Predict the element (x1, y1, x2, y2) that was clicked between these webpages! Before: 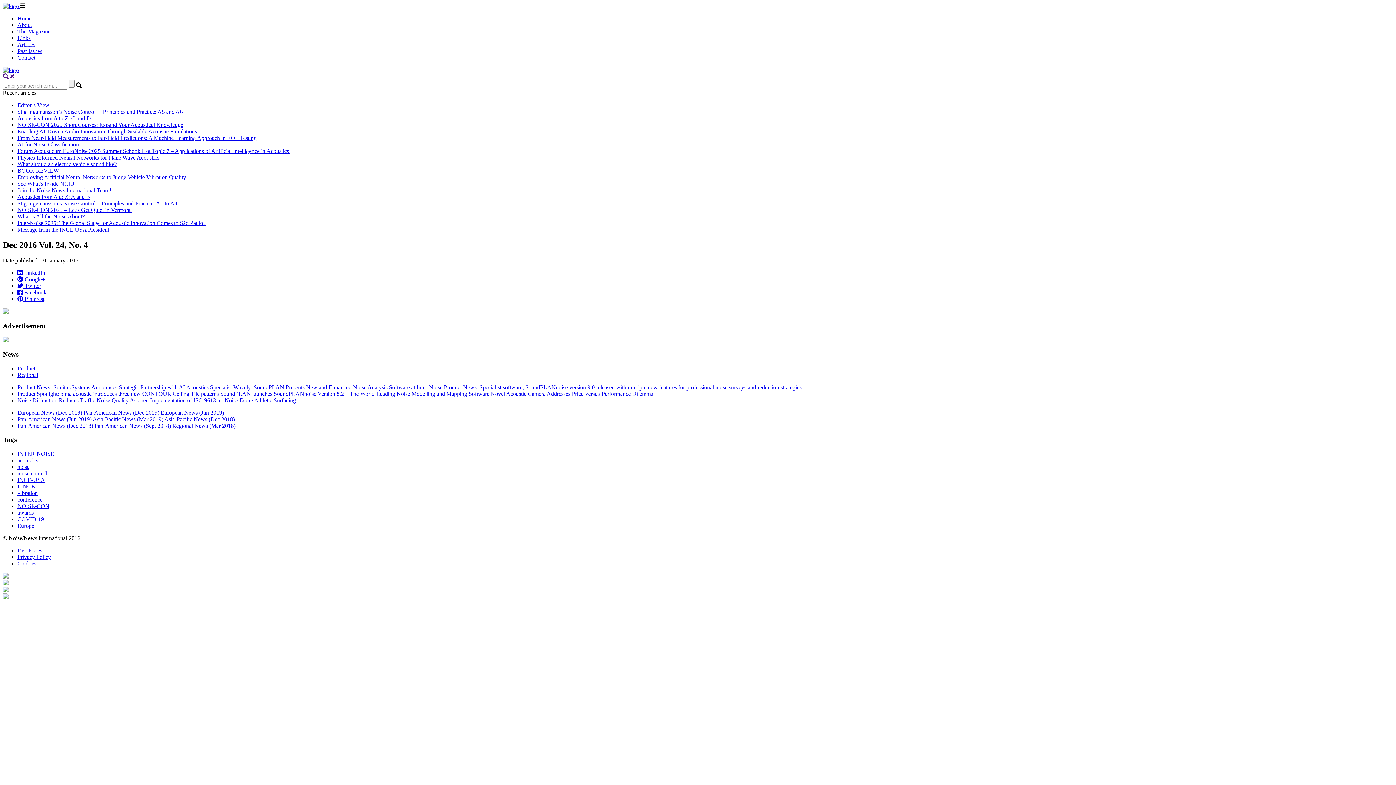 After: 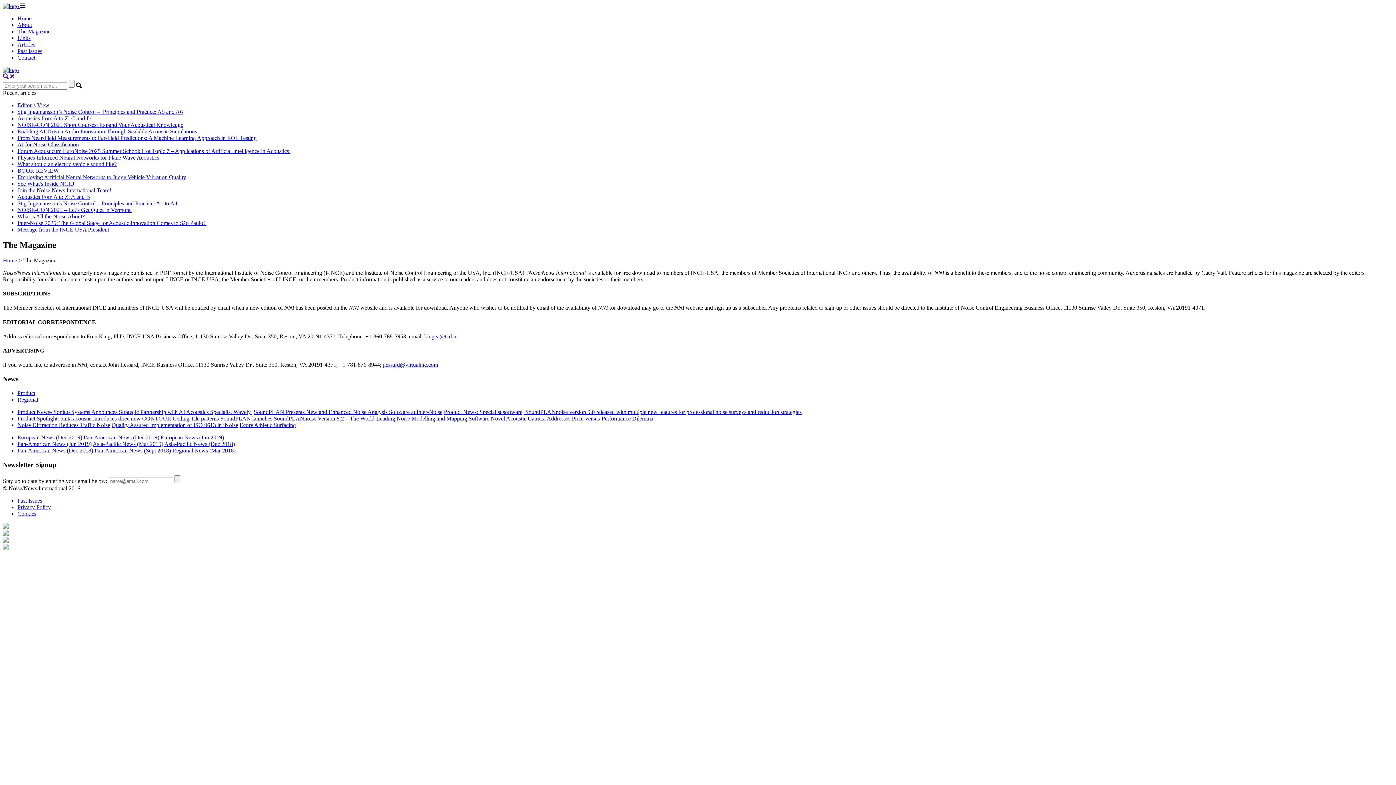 Action: bbox: (17, 28, 50, 34) label: The Magazine